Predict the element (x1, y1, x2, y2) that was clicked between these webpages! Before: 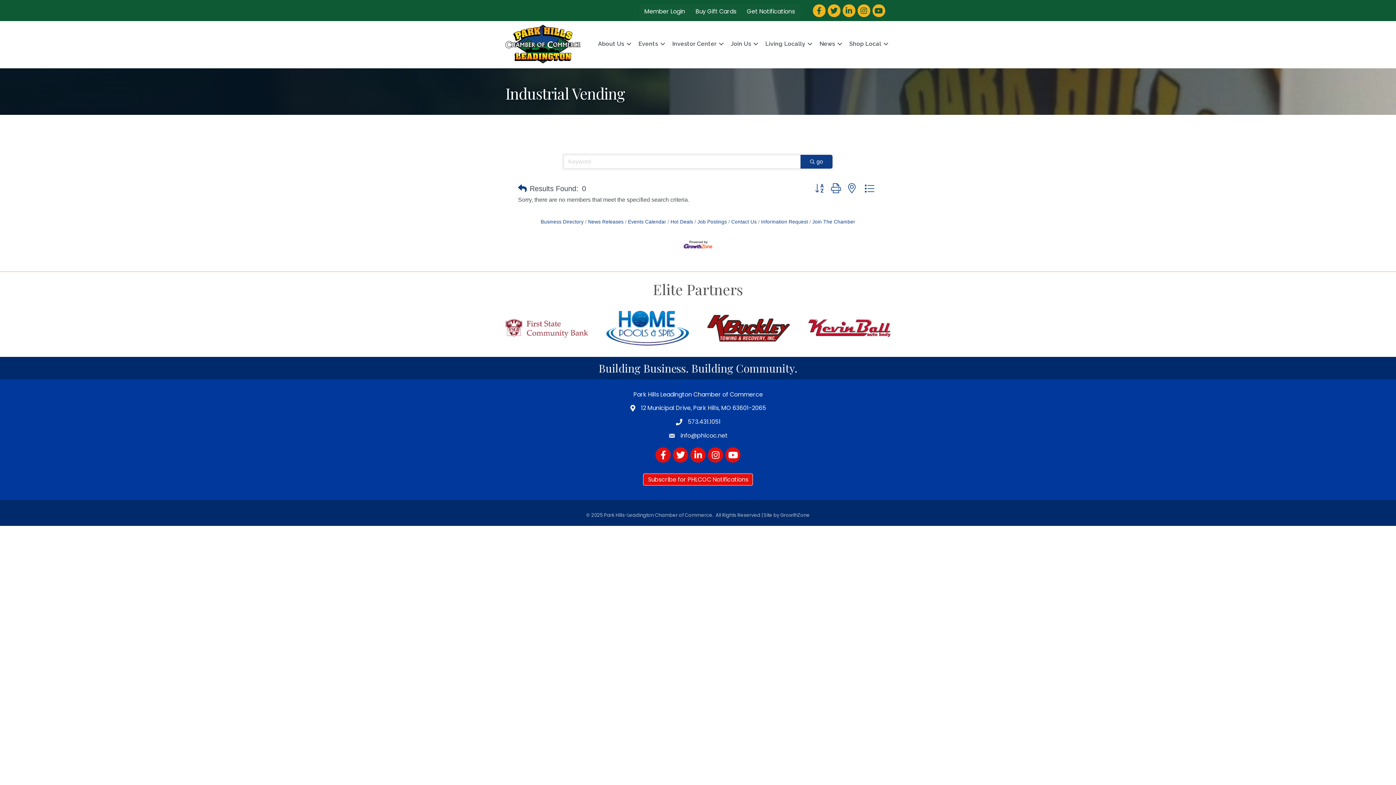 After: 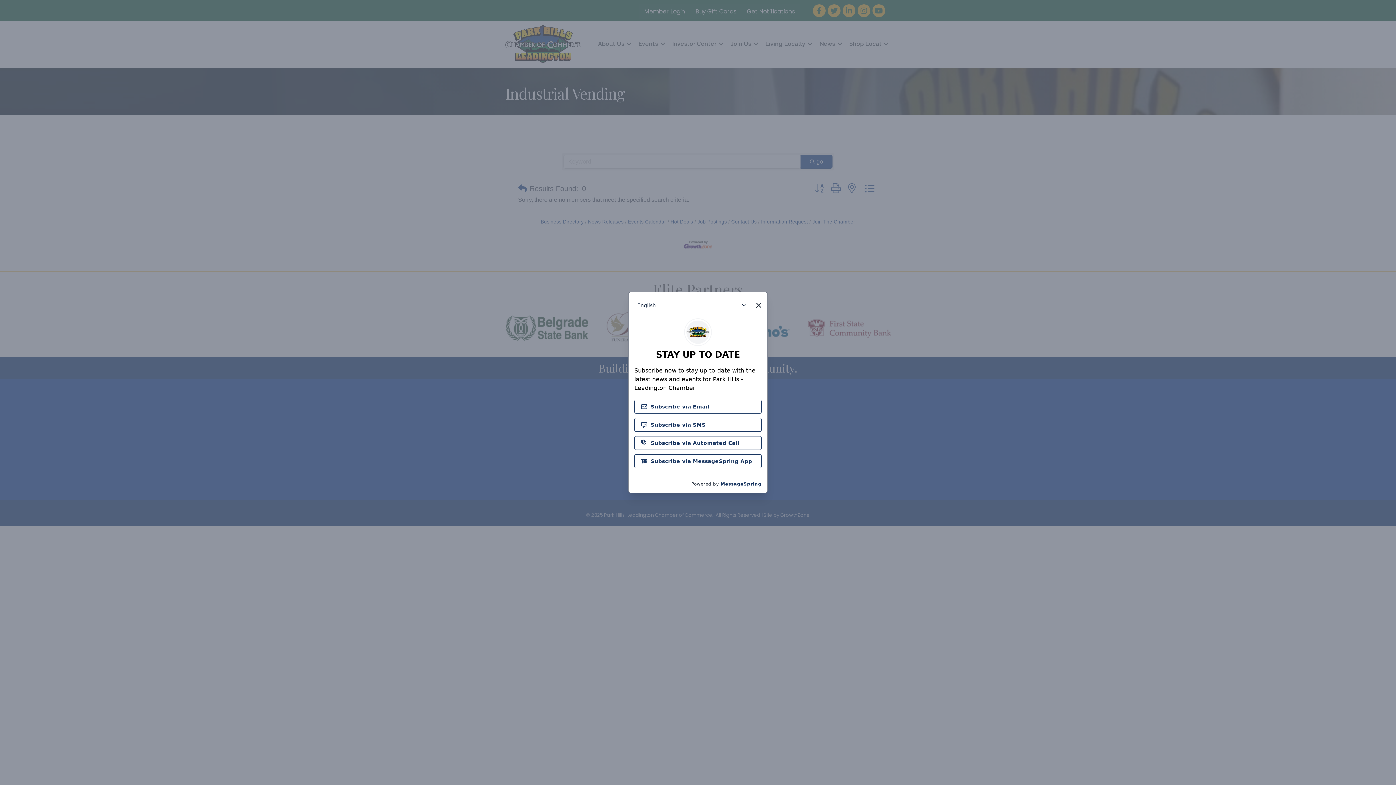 Action: bbox: (643, 473, 753, 485) label: Subscribe for PHLCOC Notifications